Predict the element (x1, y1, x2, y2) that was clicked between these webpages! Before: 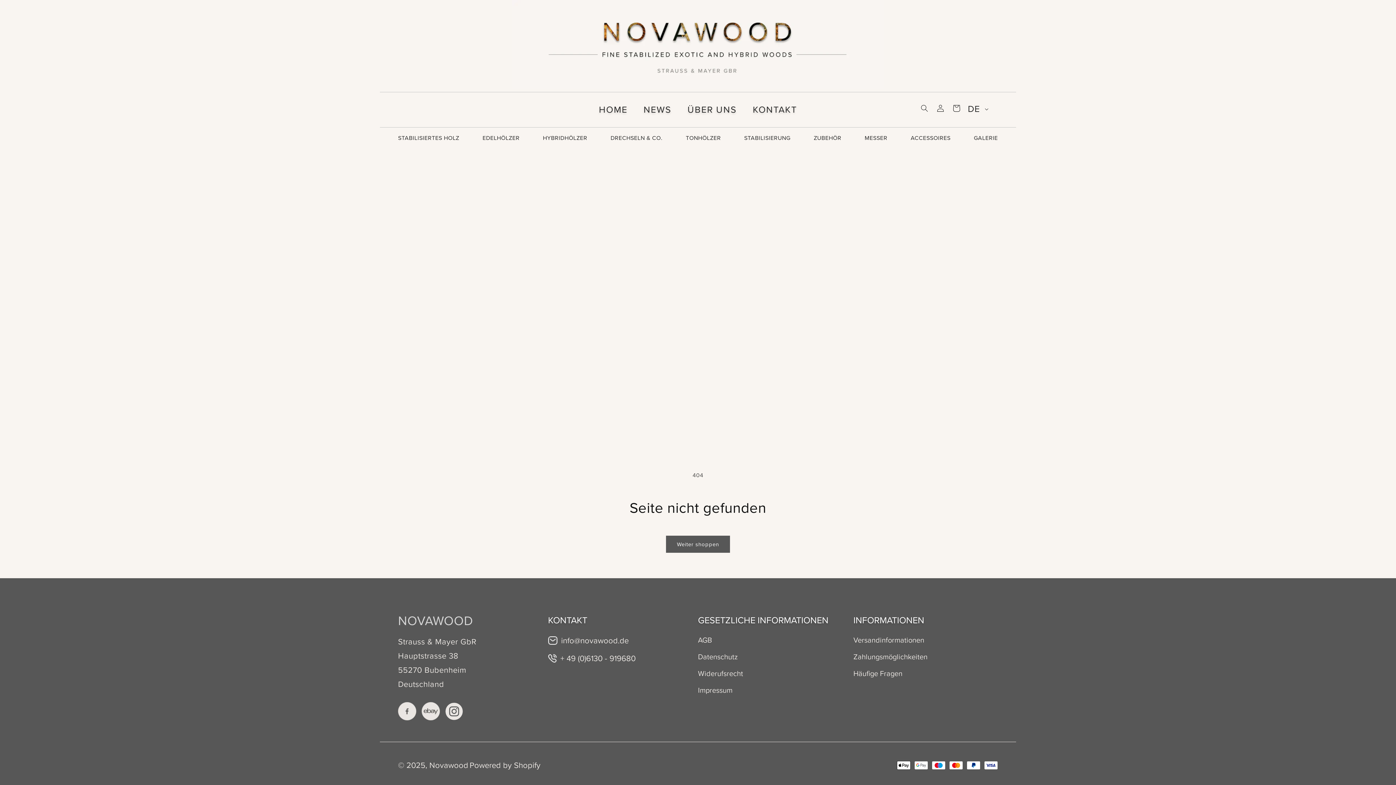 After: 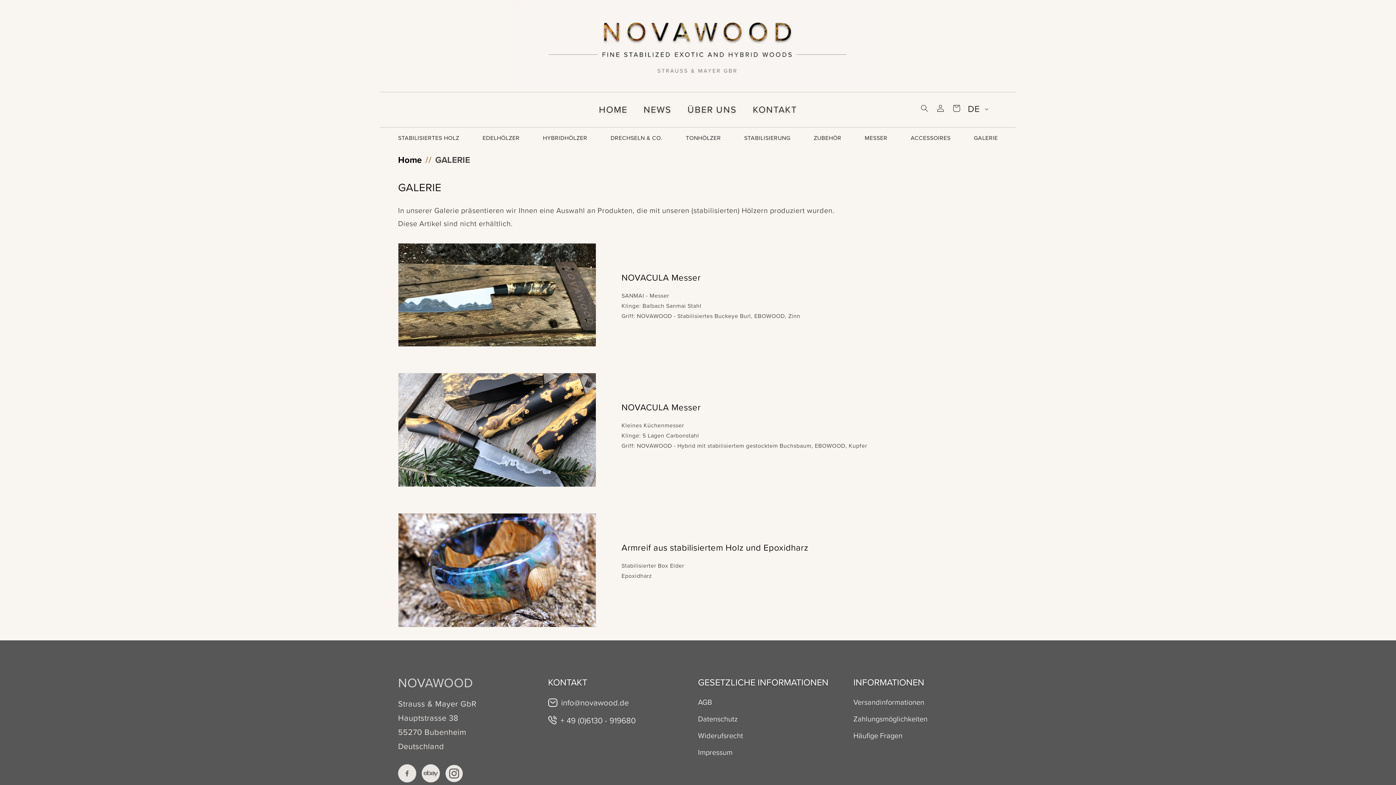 Action: label: GALERIE bbox: (974, 127, 998, 148)